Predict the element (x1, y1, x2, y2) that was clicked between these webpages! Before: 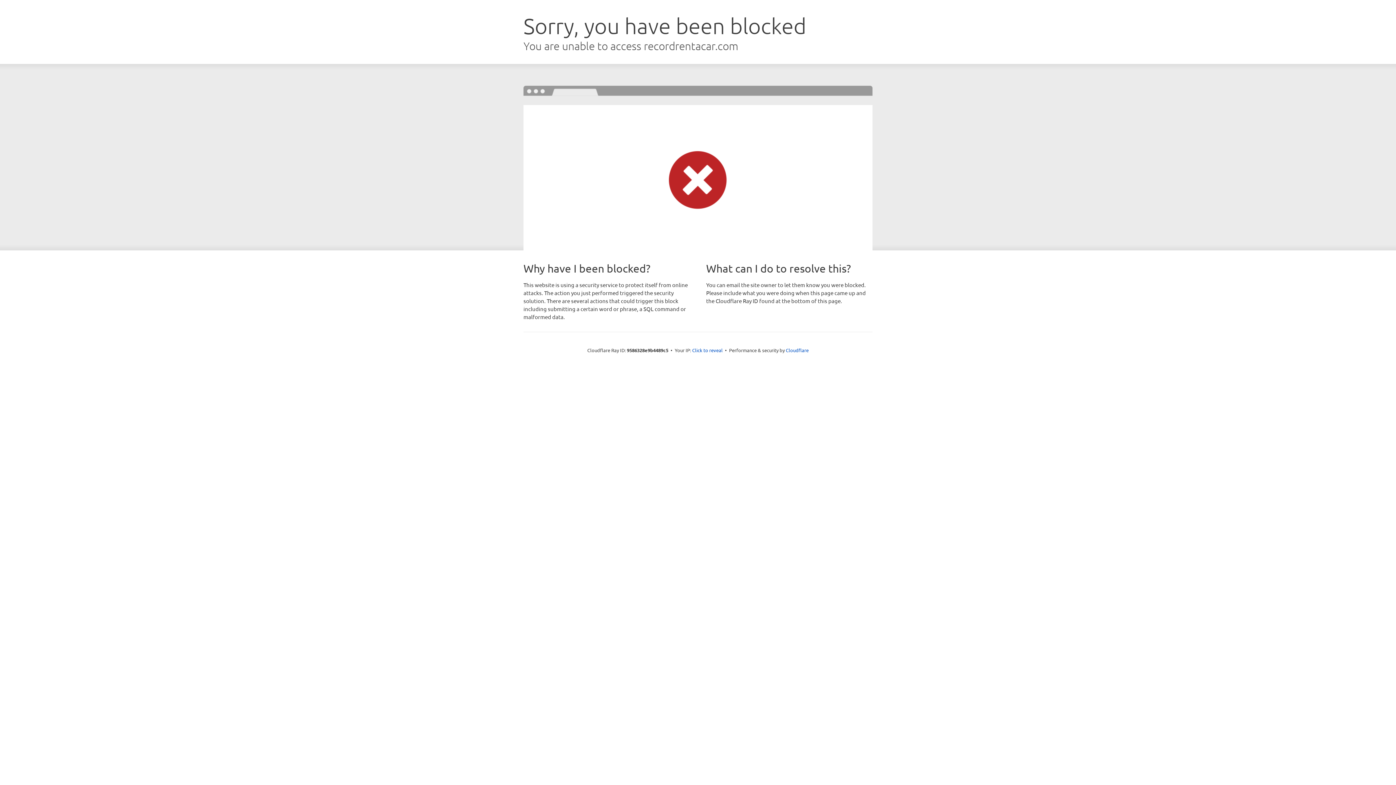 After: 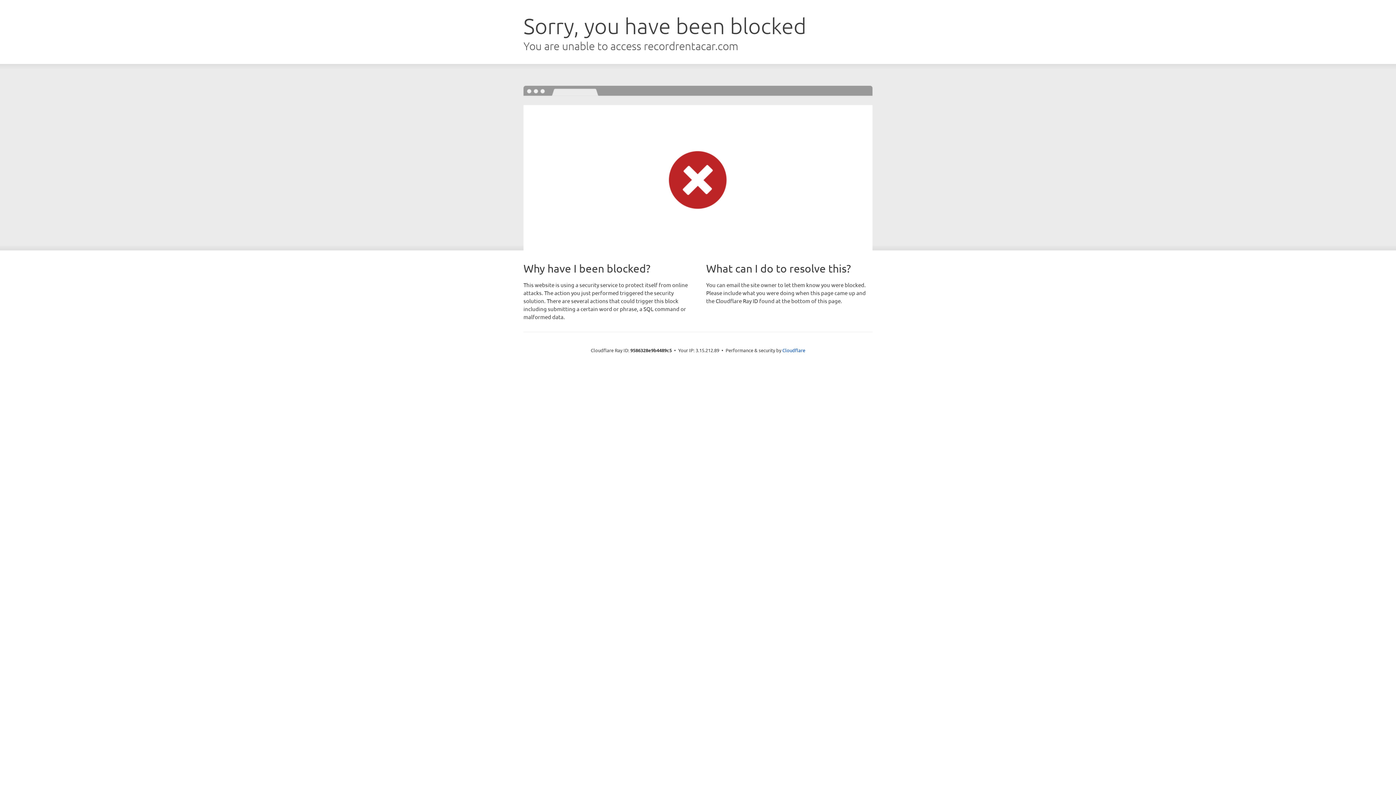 Action: label: Click to reveal bbox: (692, 346, 722, 353)